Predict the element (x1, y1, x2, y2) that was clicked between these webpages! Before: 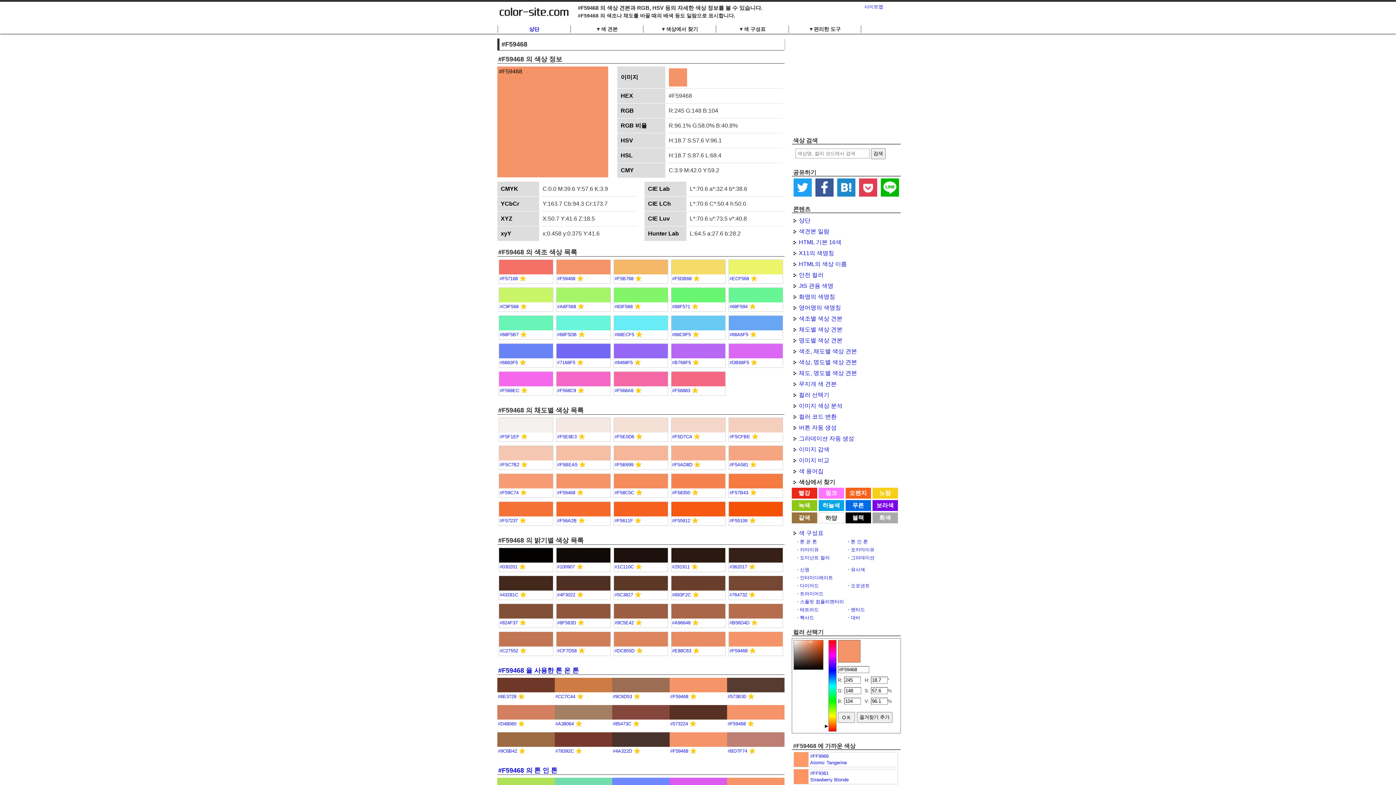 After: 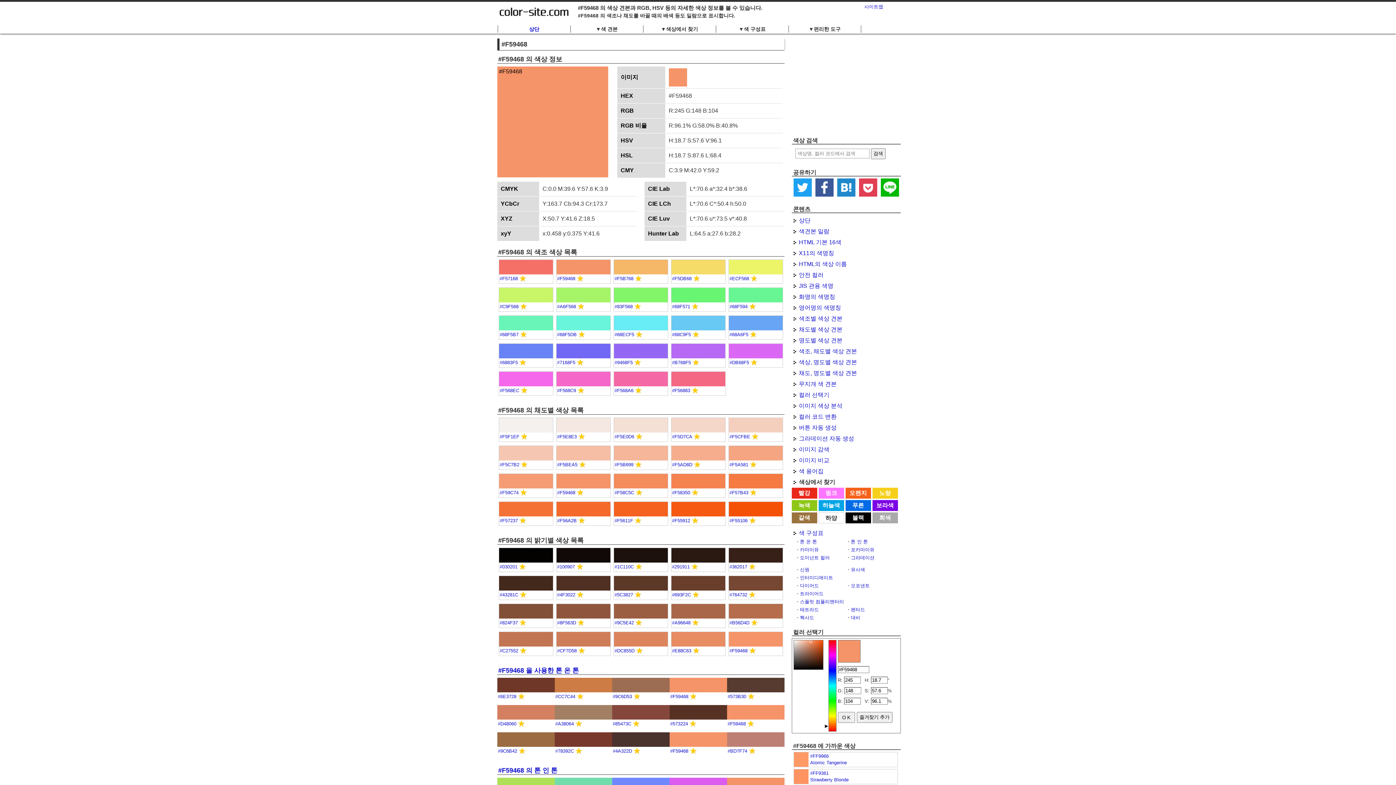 Action: bbox: (519, 620, 526, 625)